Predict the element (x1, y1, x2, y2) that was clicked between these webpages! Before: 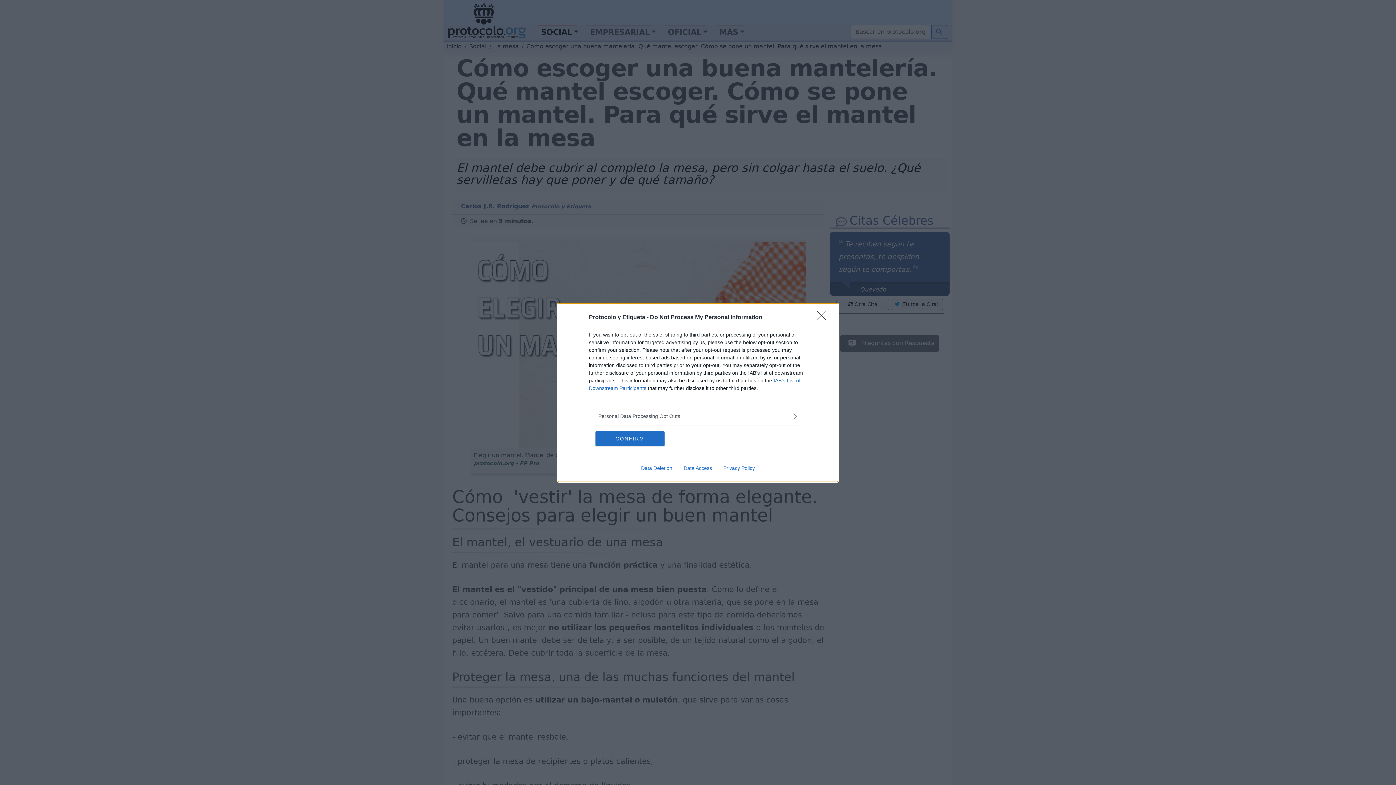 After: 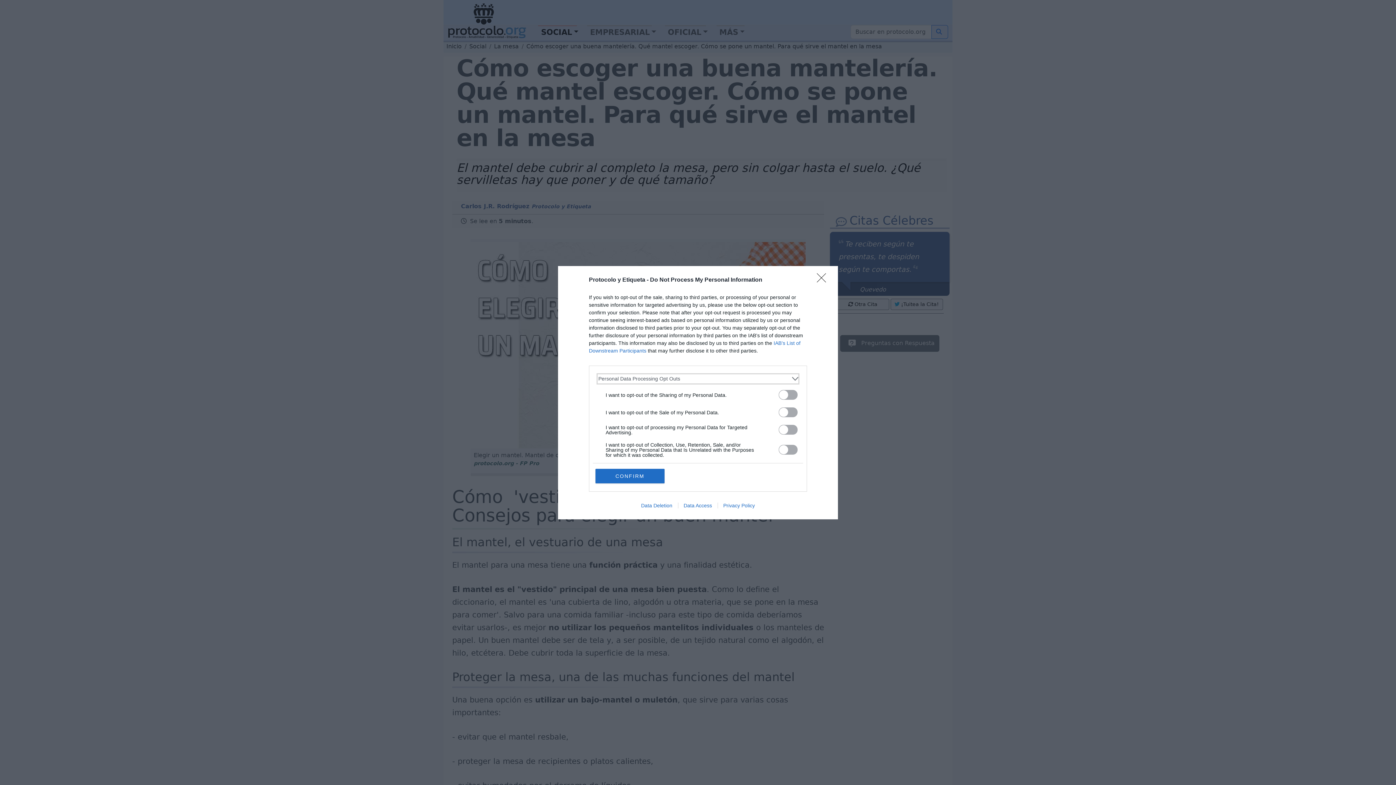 Action: label: Opt-Outs bbox: (598, 412, 797, 420)